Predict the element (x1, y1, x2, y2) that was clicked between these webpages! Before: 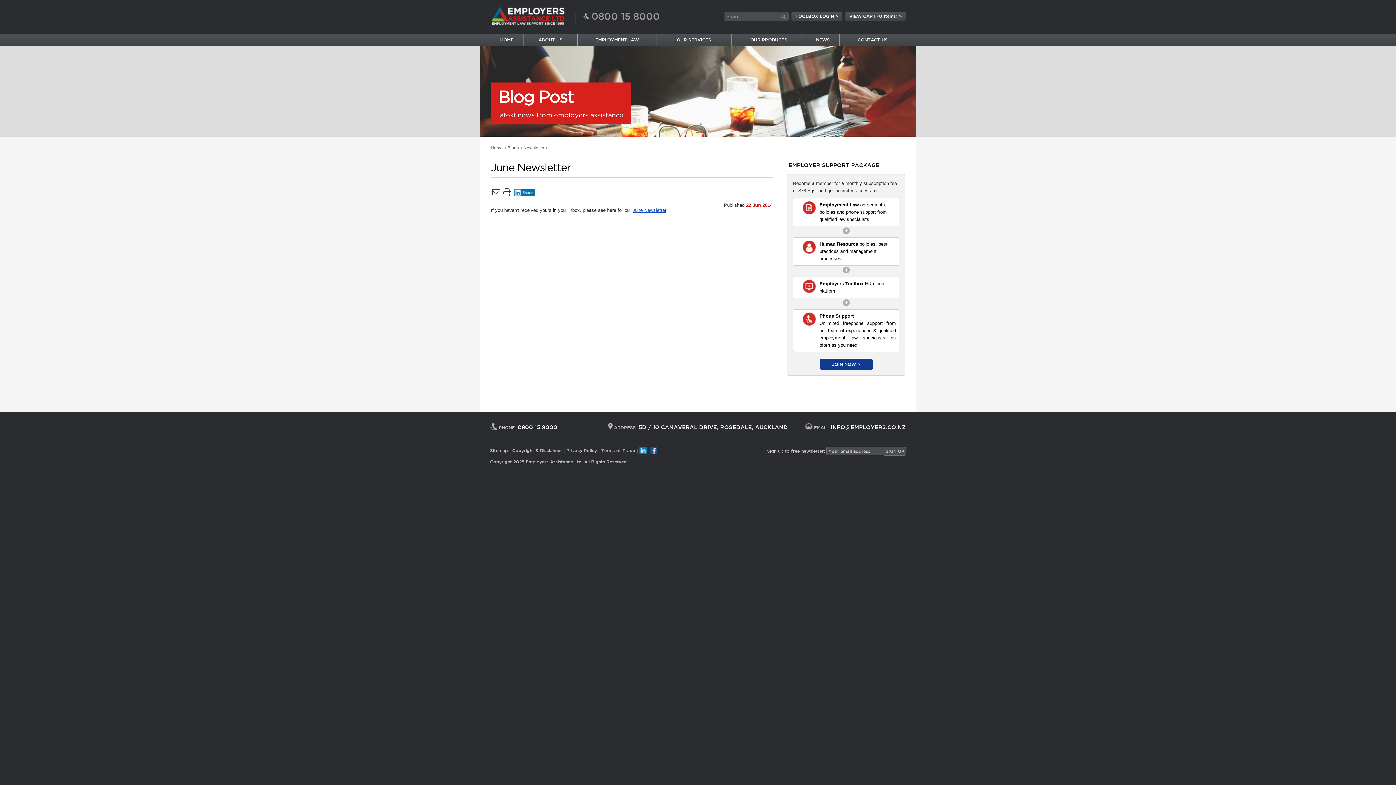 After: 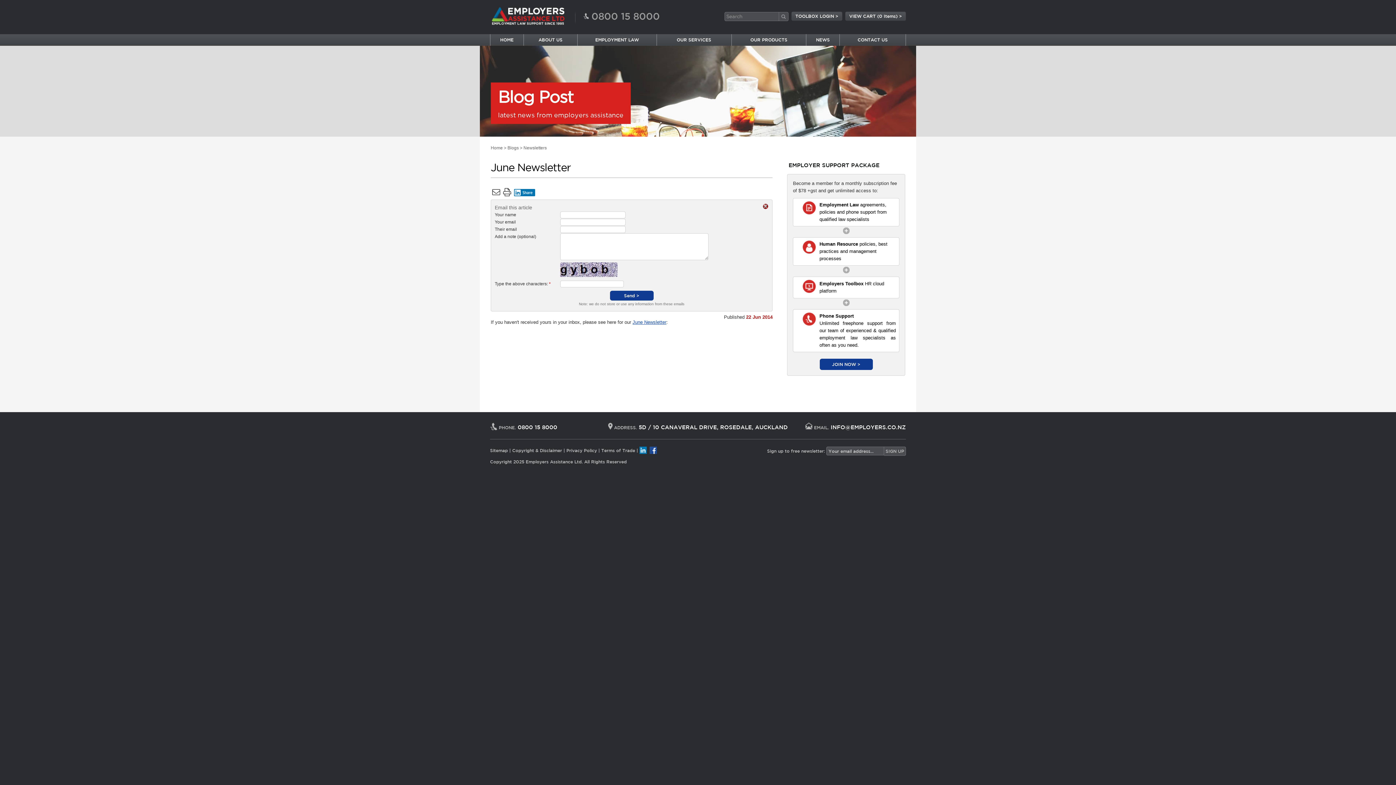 Action: bbox: (492, 191, 500, 196)